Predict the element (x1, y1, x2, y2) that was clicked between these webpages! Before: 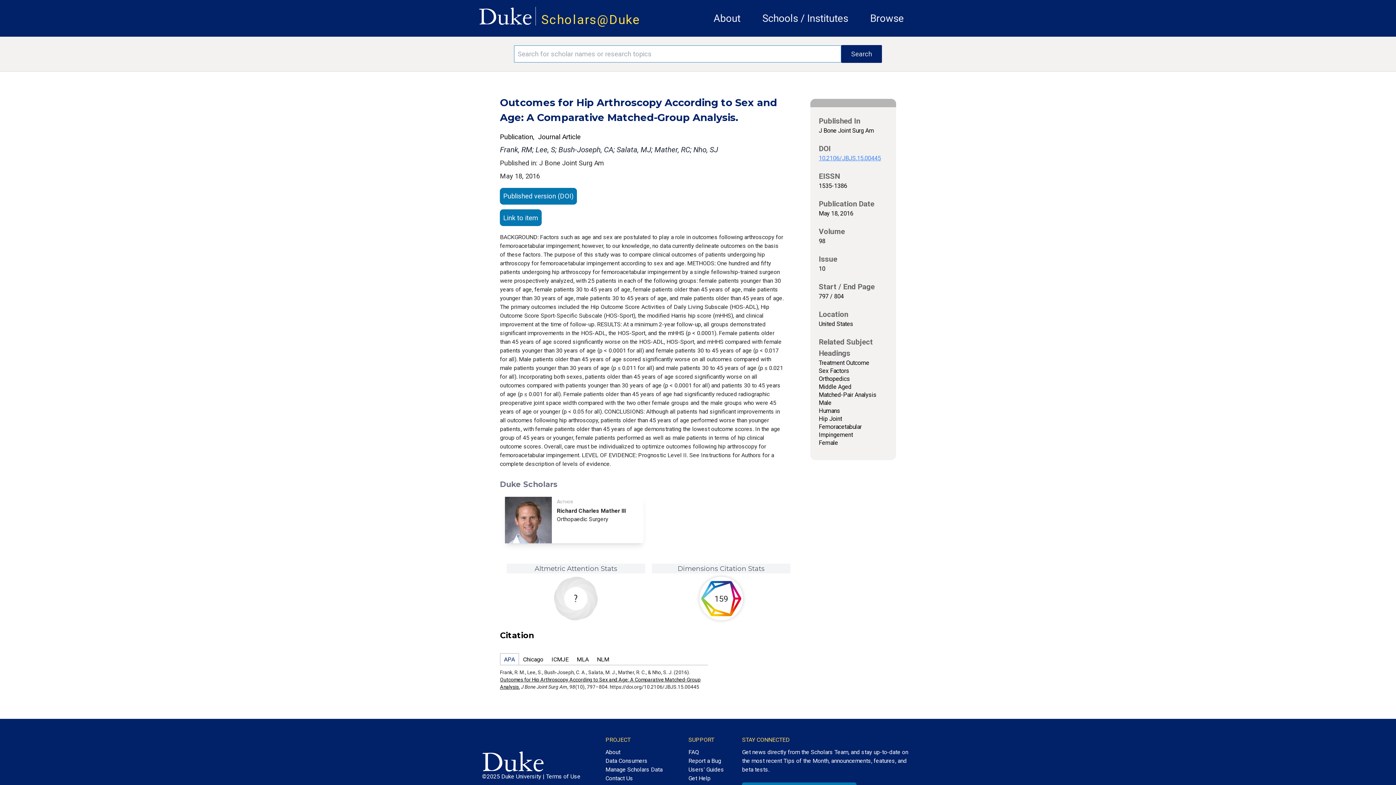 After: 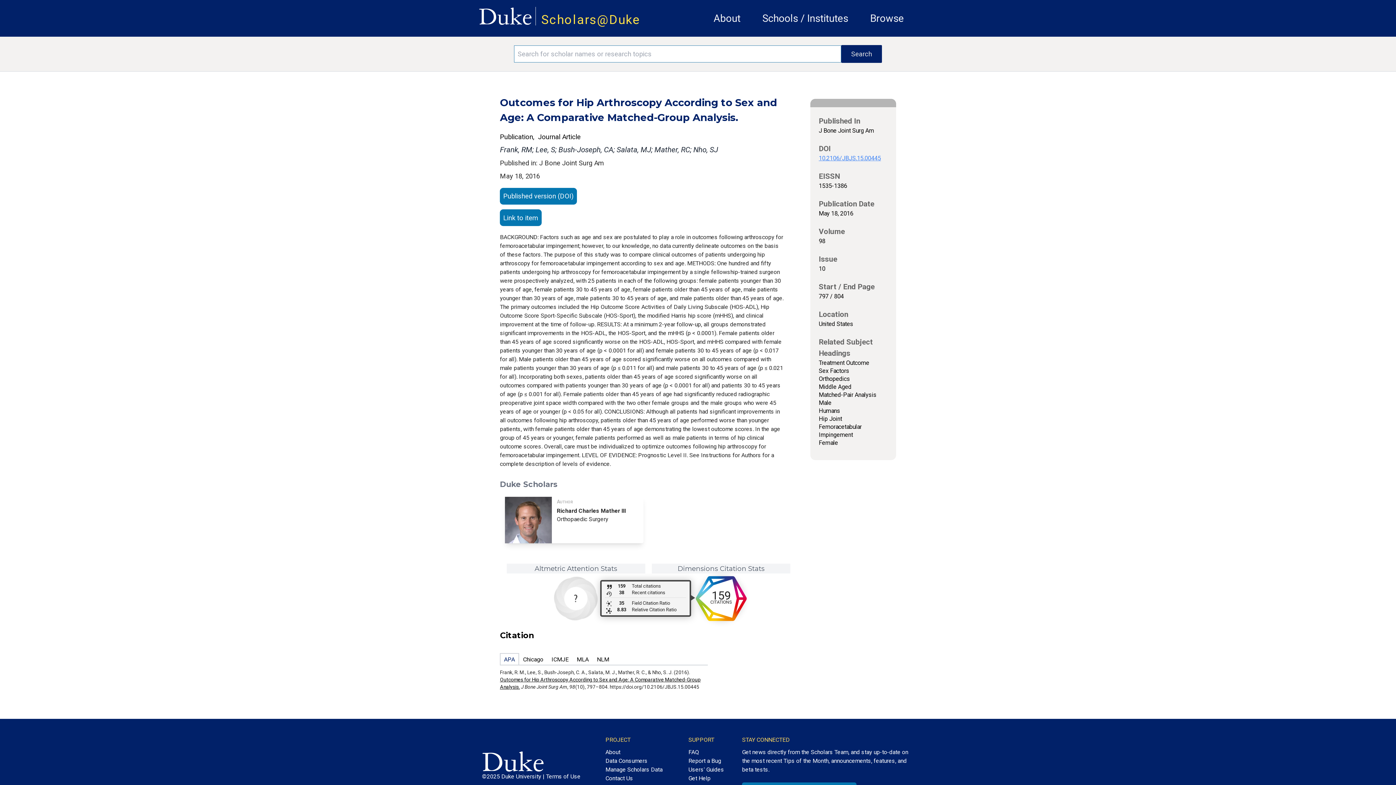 Action: bbox: (699, 576, 743, 620) label: 159 total citations on Dimensions.